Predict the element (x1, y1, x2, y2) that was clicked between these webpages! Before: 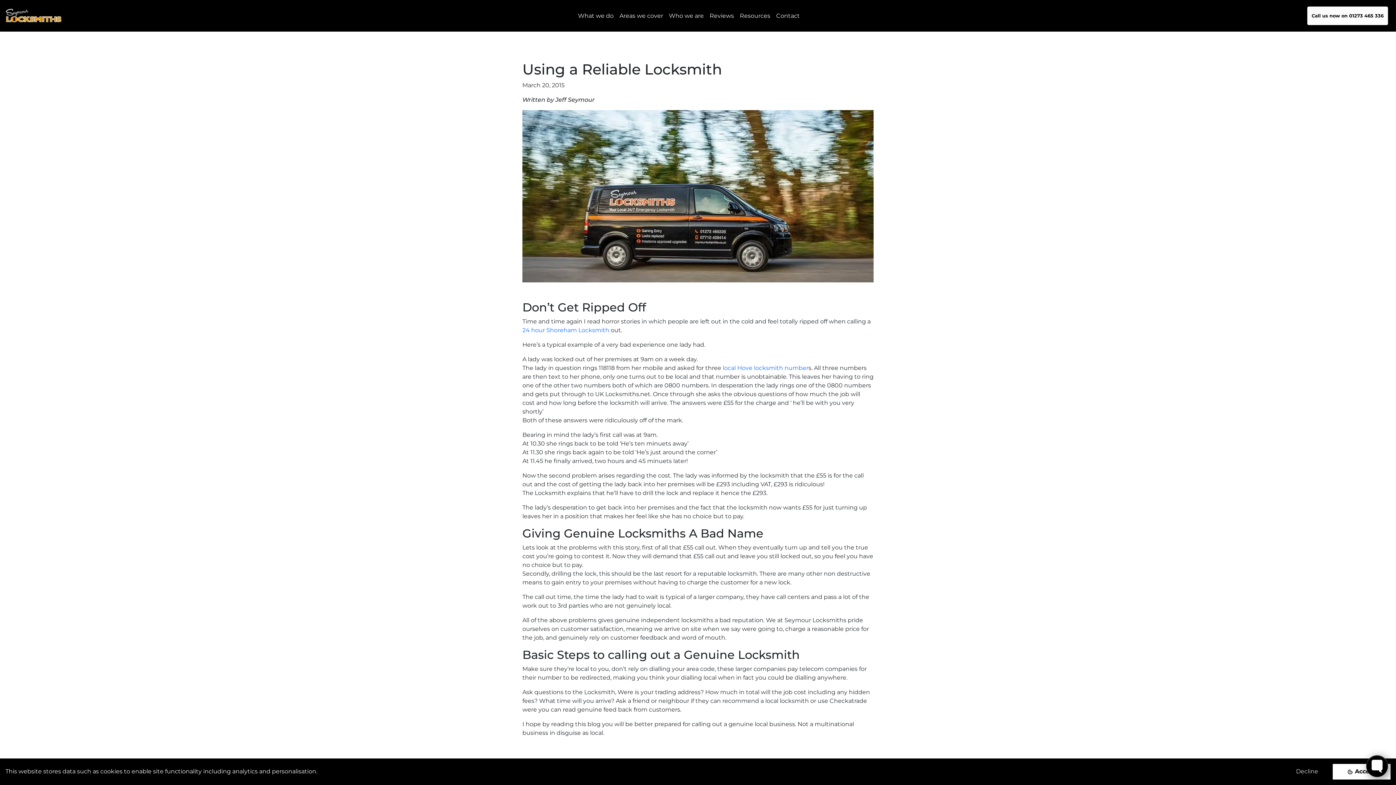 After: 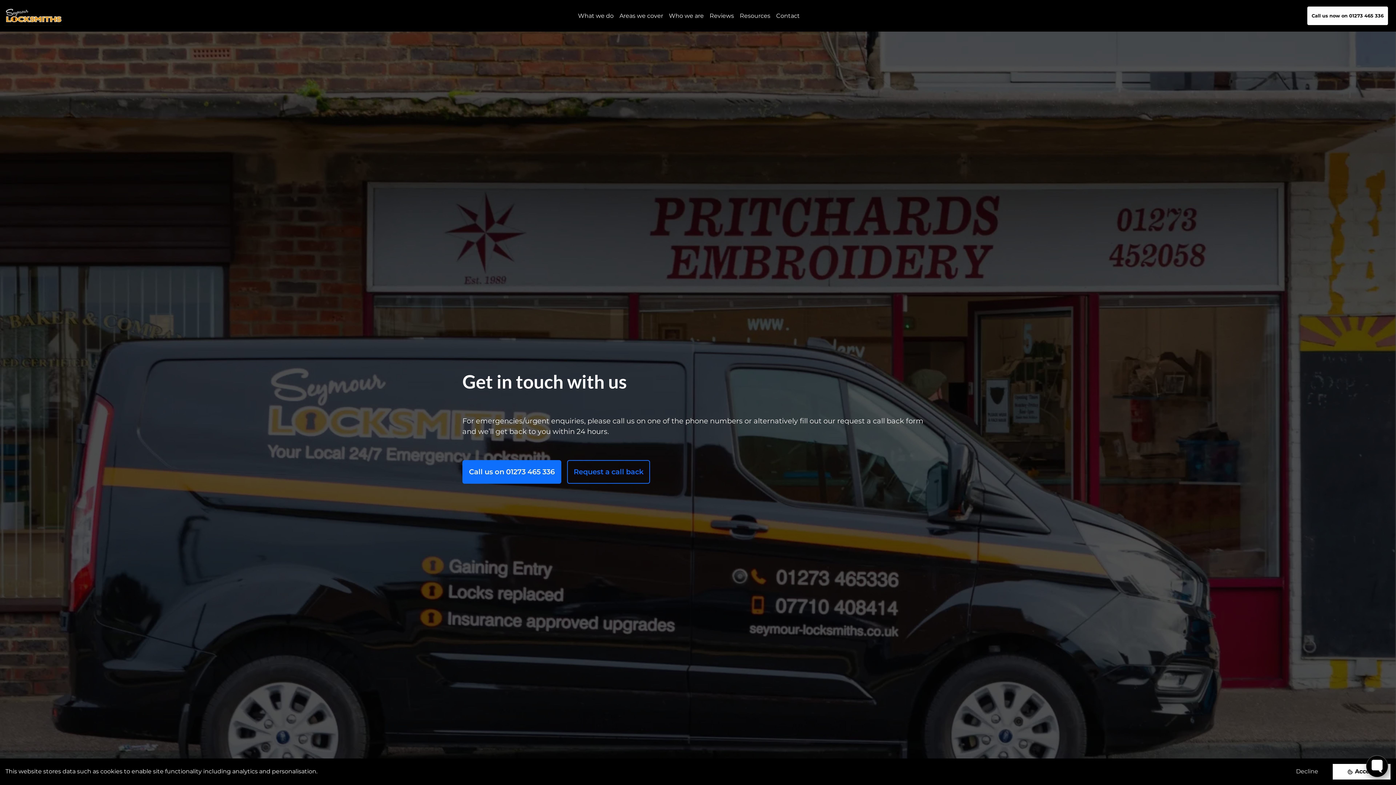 Action: bbox: (773, 8, 802, 23) label: Contact